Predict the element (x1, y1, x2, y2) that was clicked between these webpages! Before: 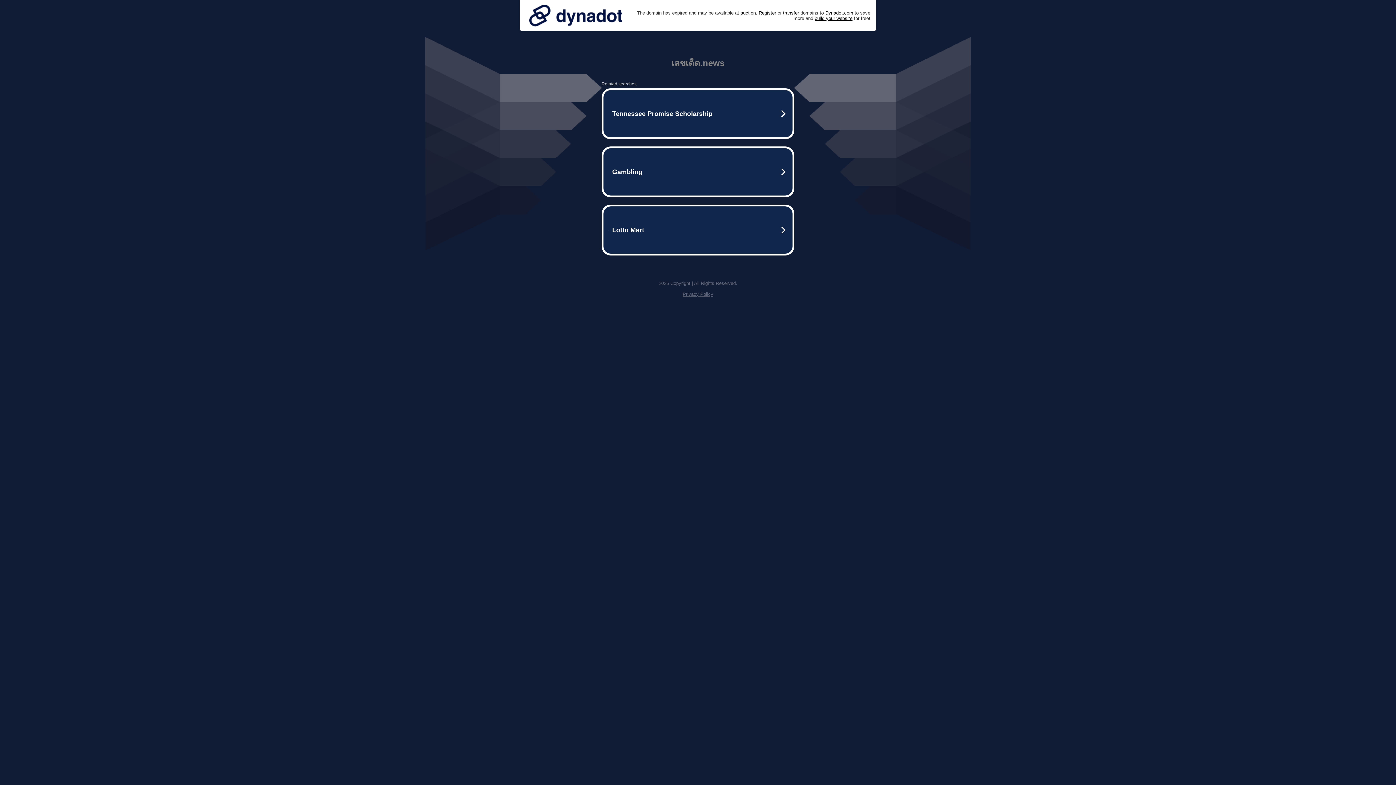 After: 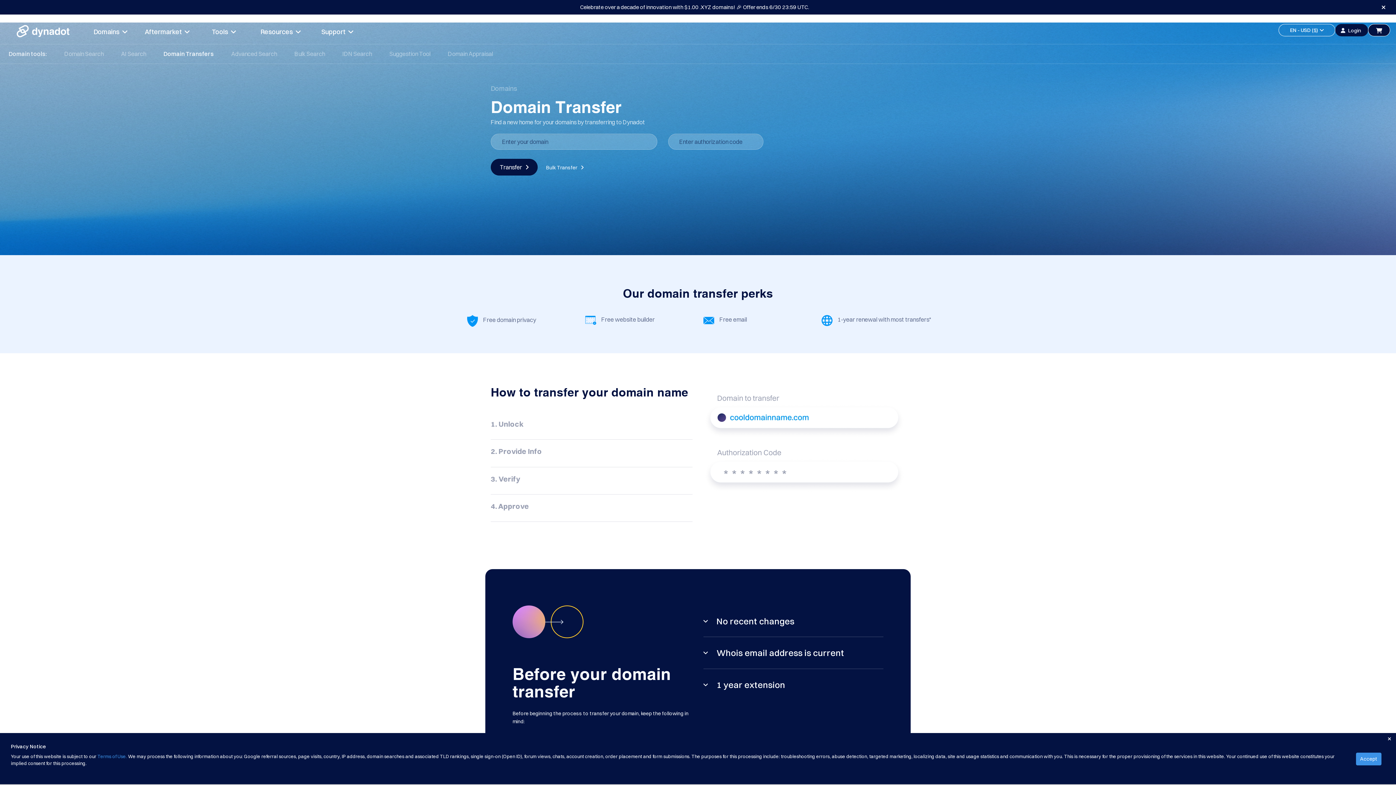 Action: label: transfer bbox: (783, 10, 799, 15)